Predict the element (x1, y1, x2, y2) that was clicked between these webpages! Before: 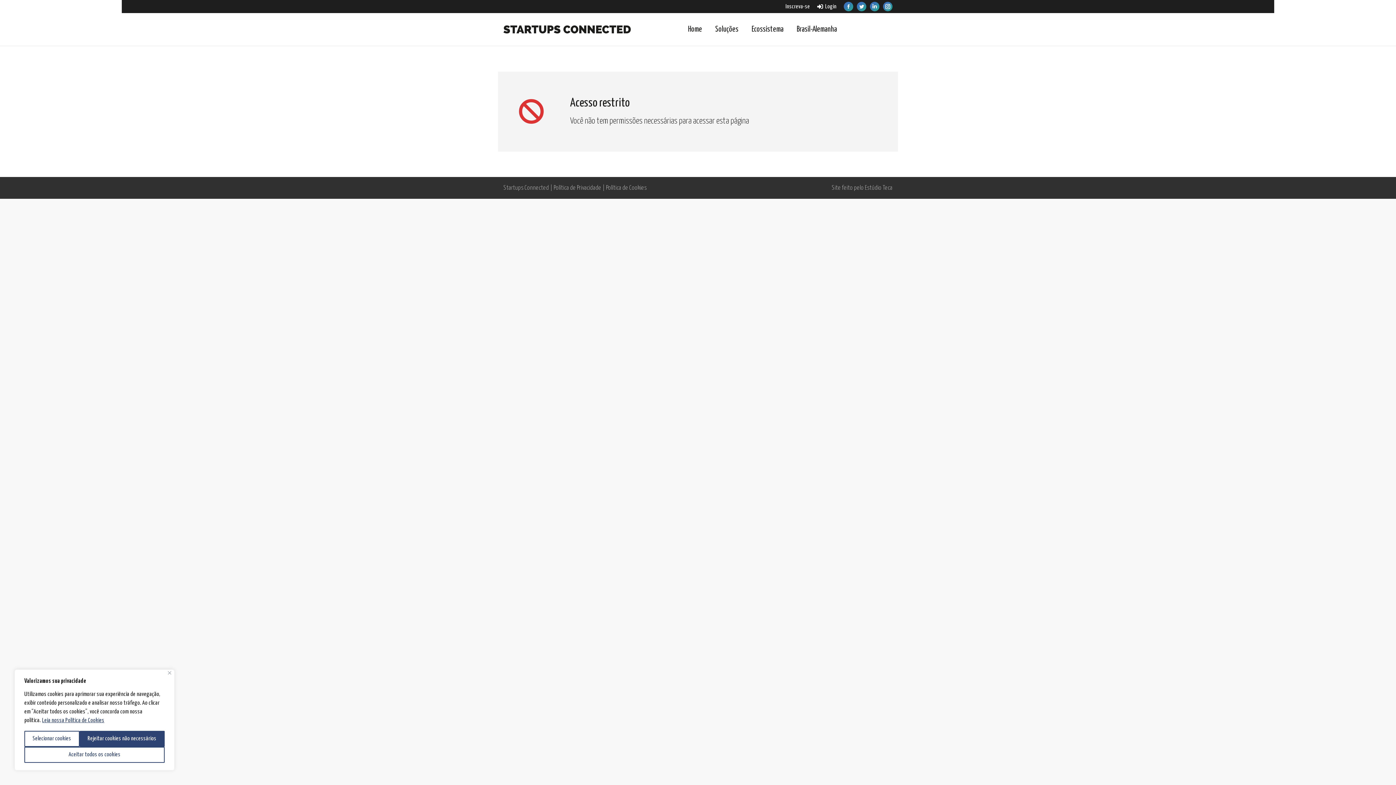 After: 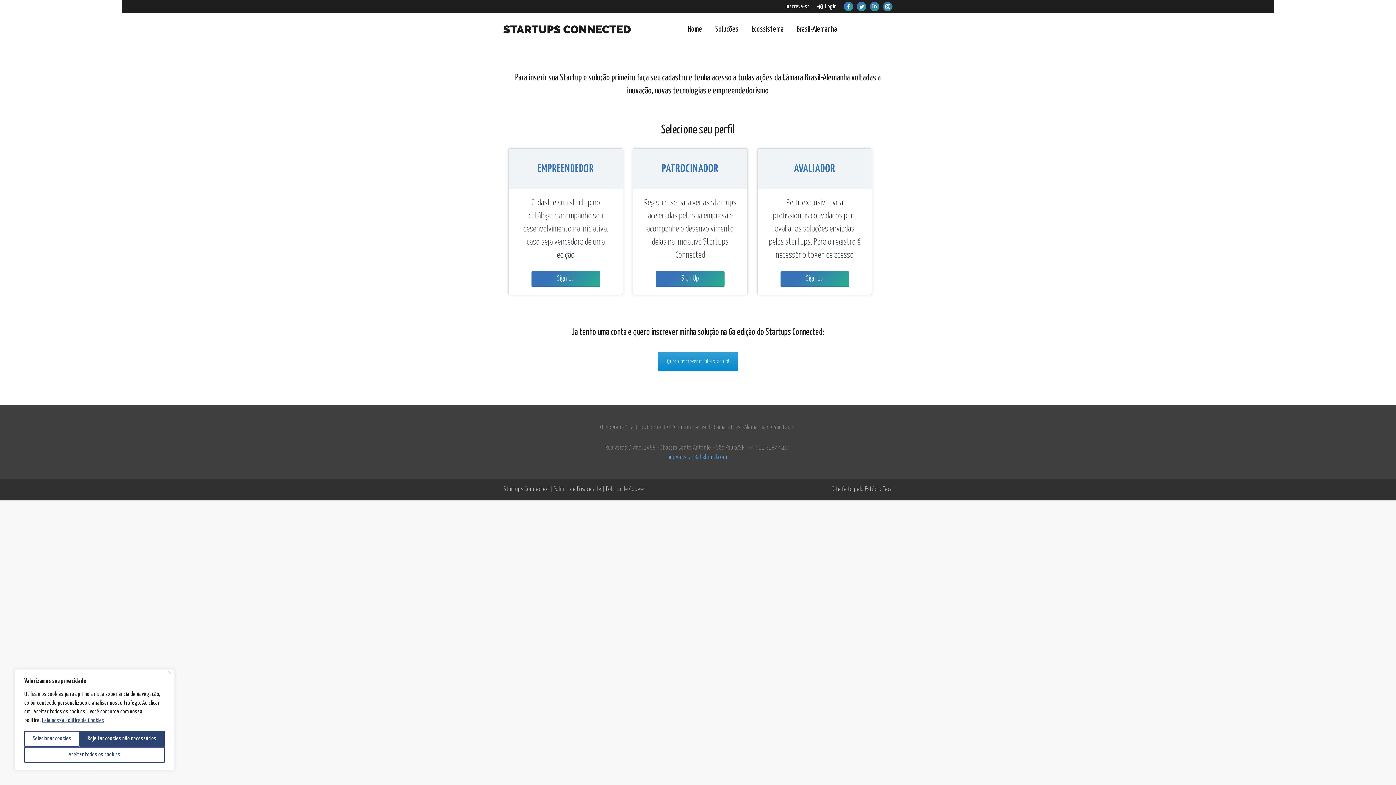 Action: bbox: (785, 2, 810, 10) label: Inscreva-se